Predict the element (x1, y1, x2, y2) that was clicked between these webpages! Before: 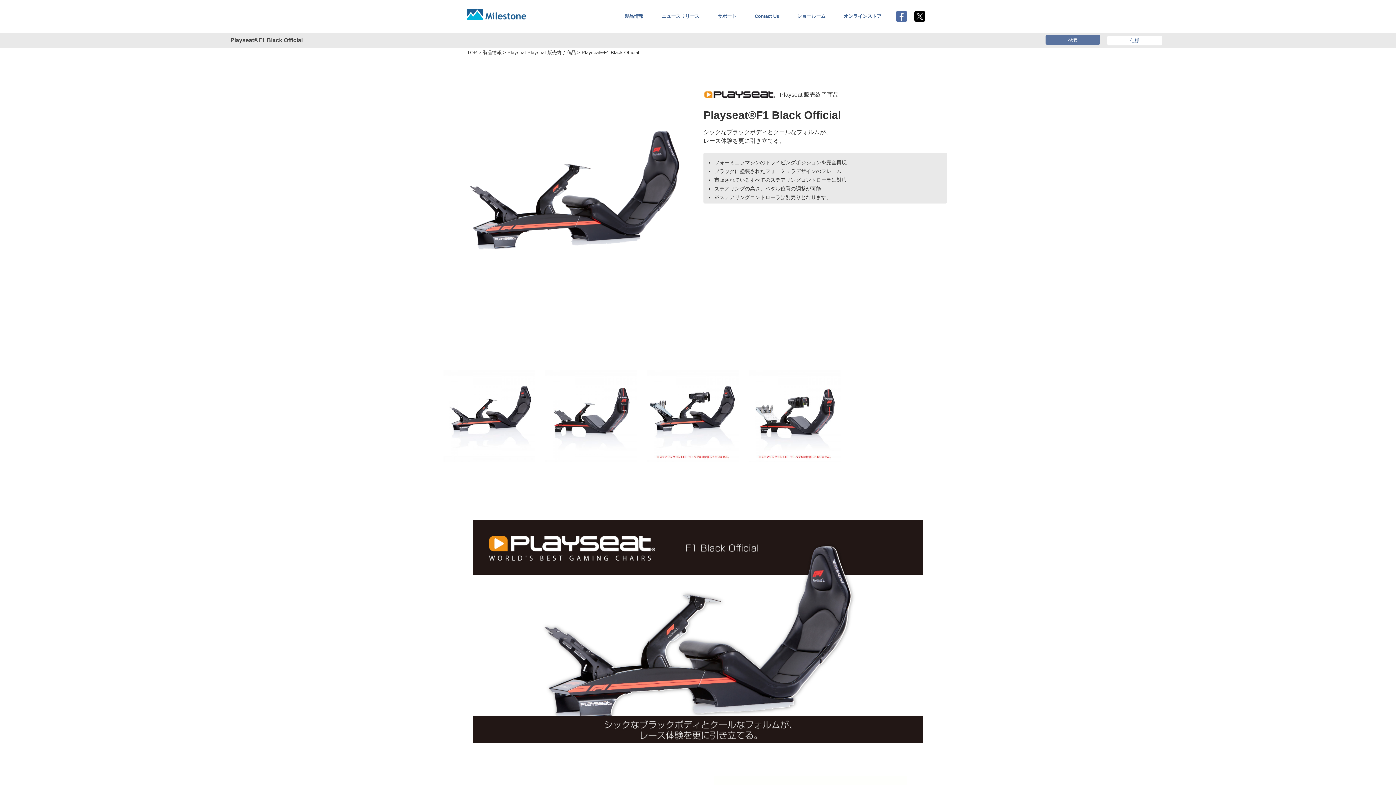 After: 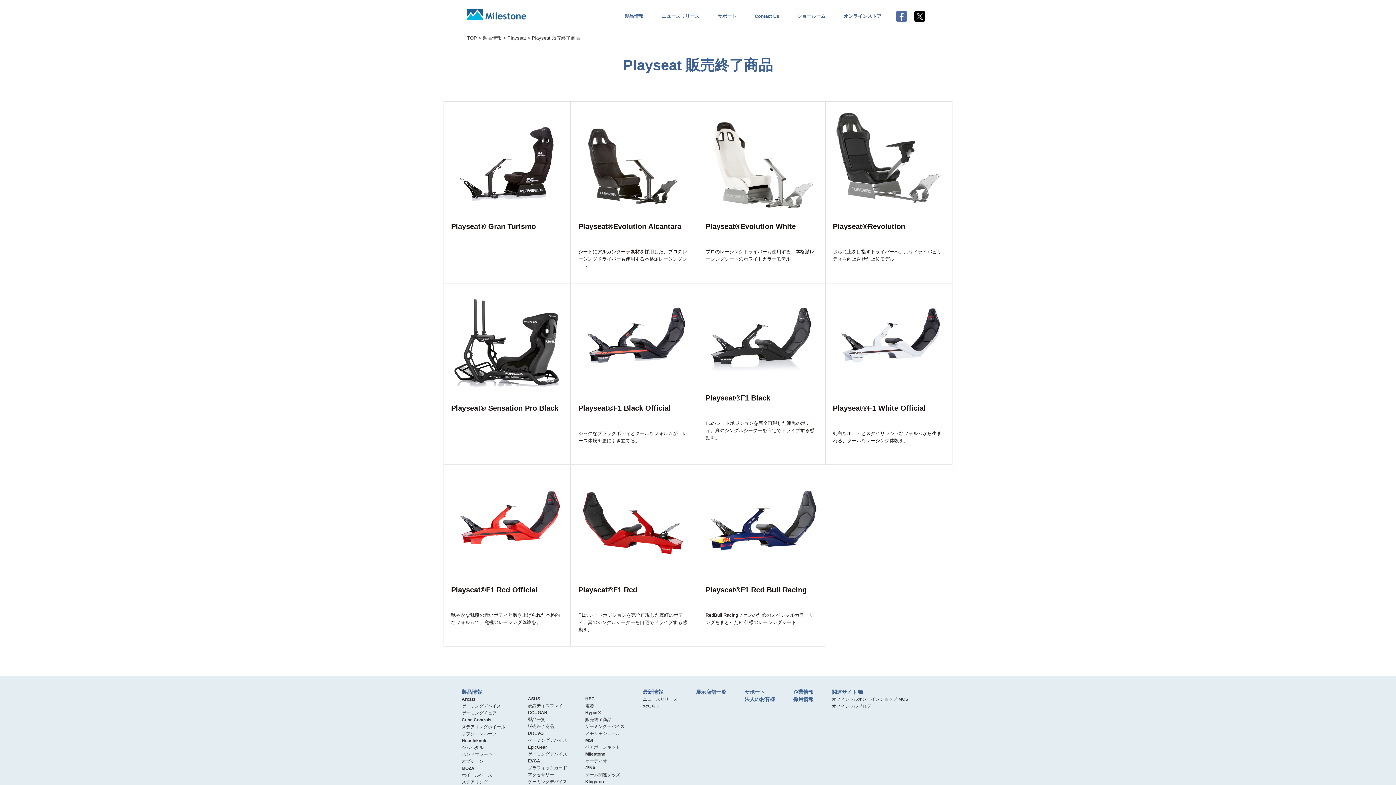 Action: bbox: (507, 49, 576, 55) label: Playseat Playseat 販売終了商品